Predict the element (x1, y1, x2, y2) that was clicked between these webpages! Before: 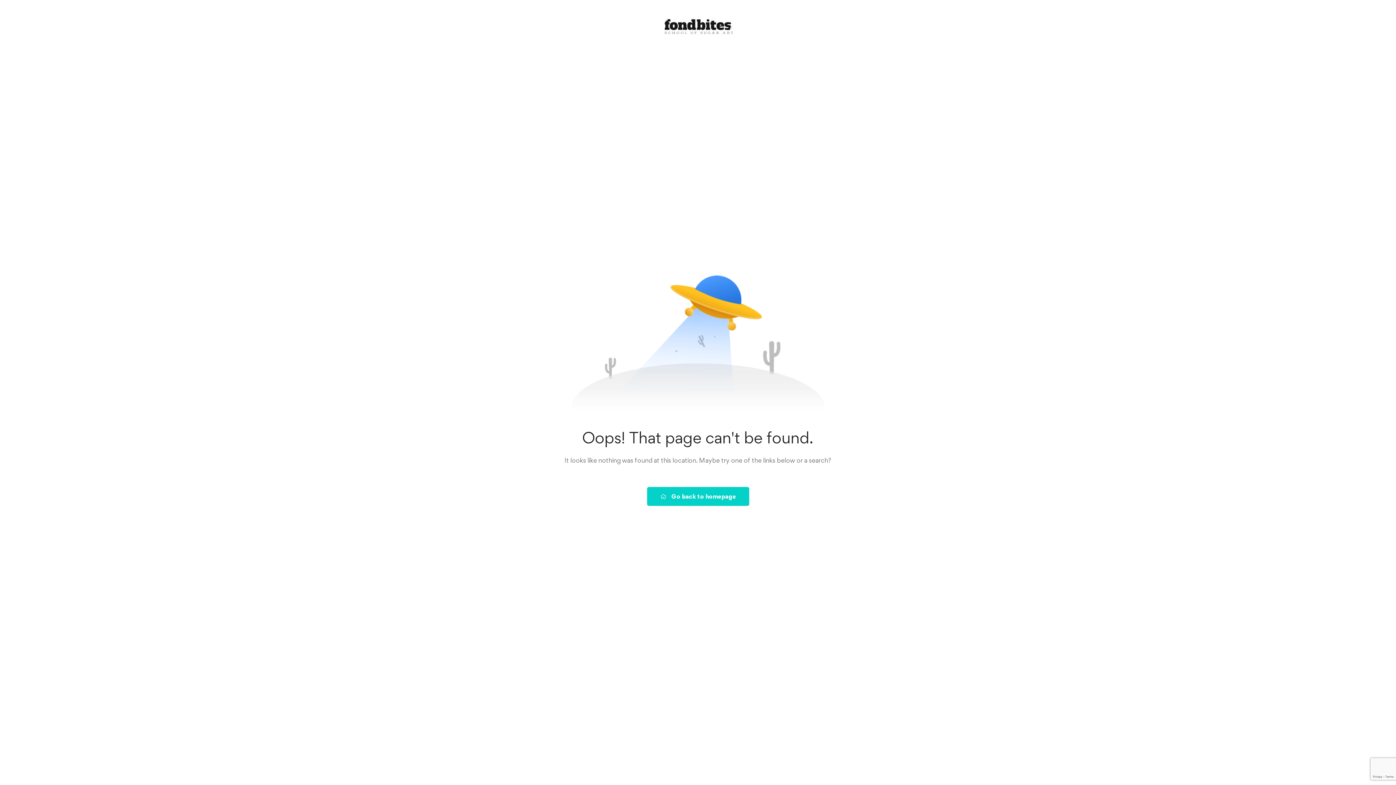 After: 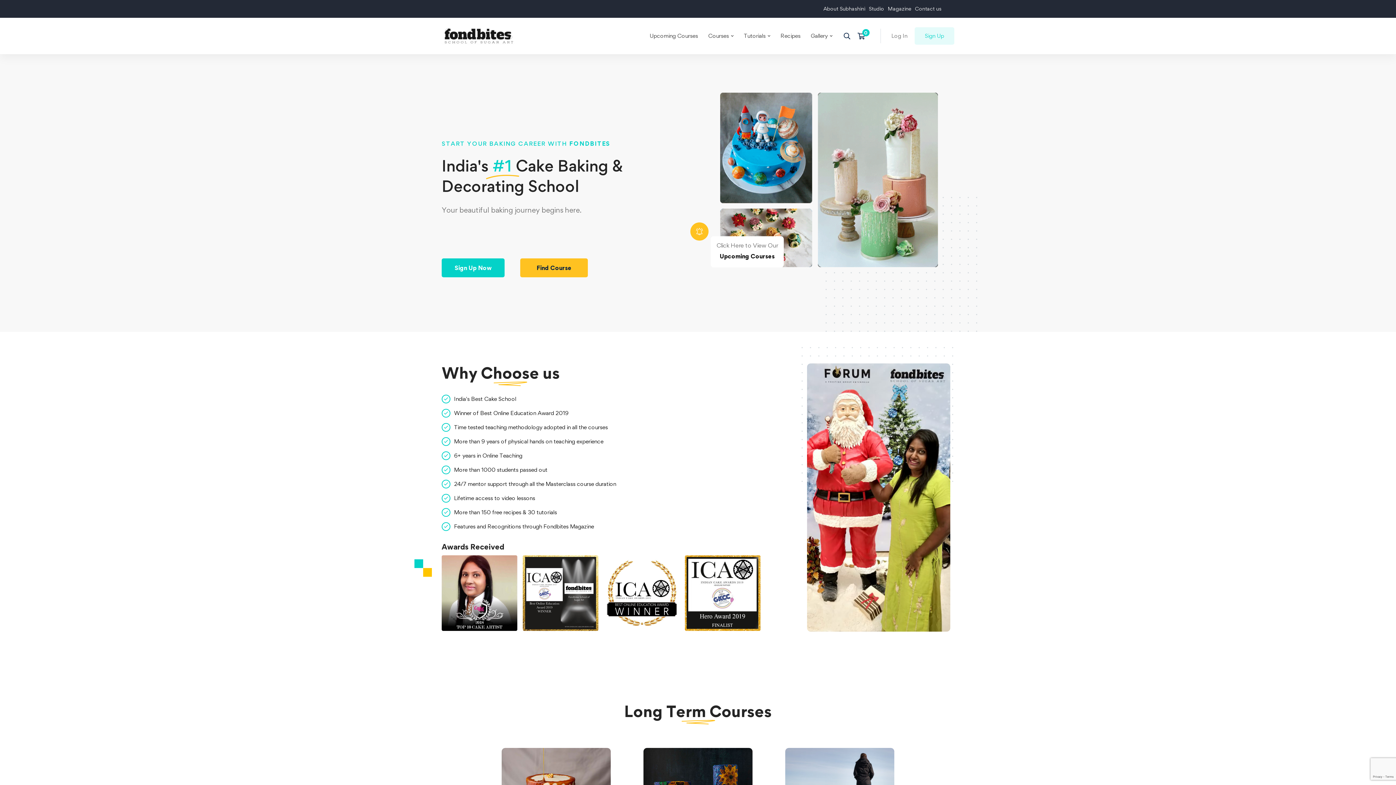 Action: label: Go back to homepage bbox: (647, 487, 749, 506)